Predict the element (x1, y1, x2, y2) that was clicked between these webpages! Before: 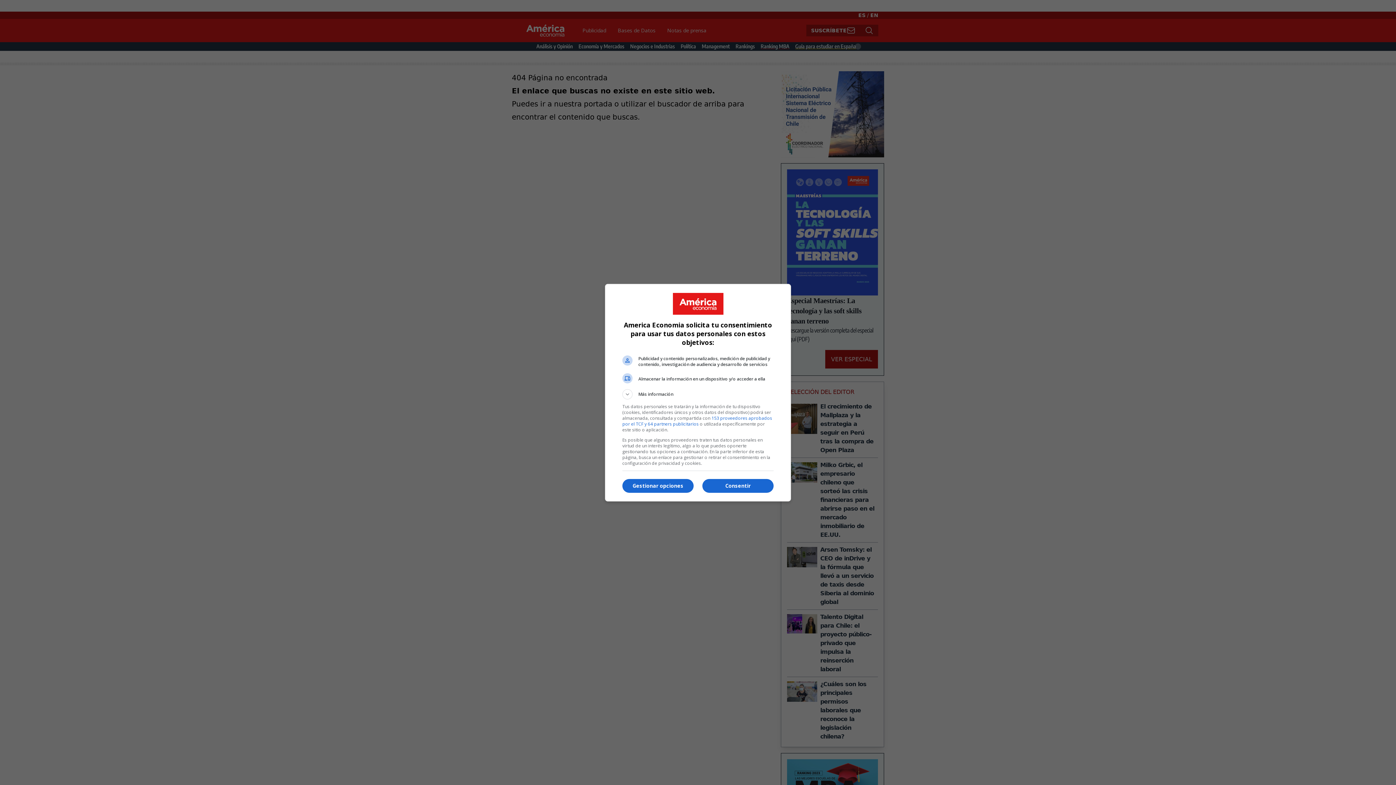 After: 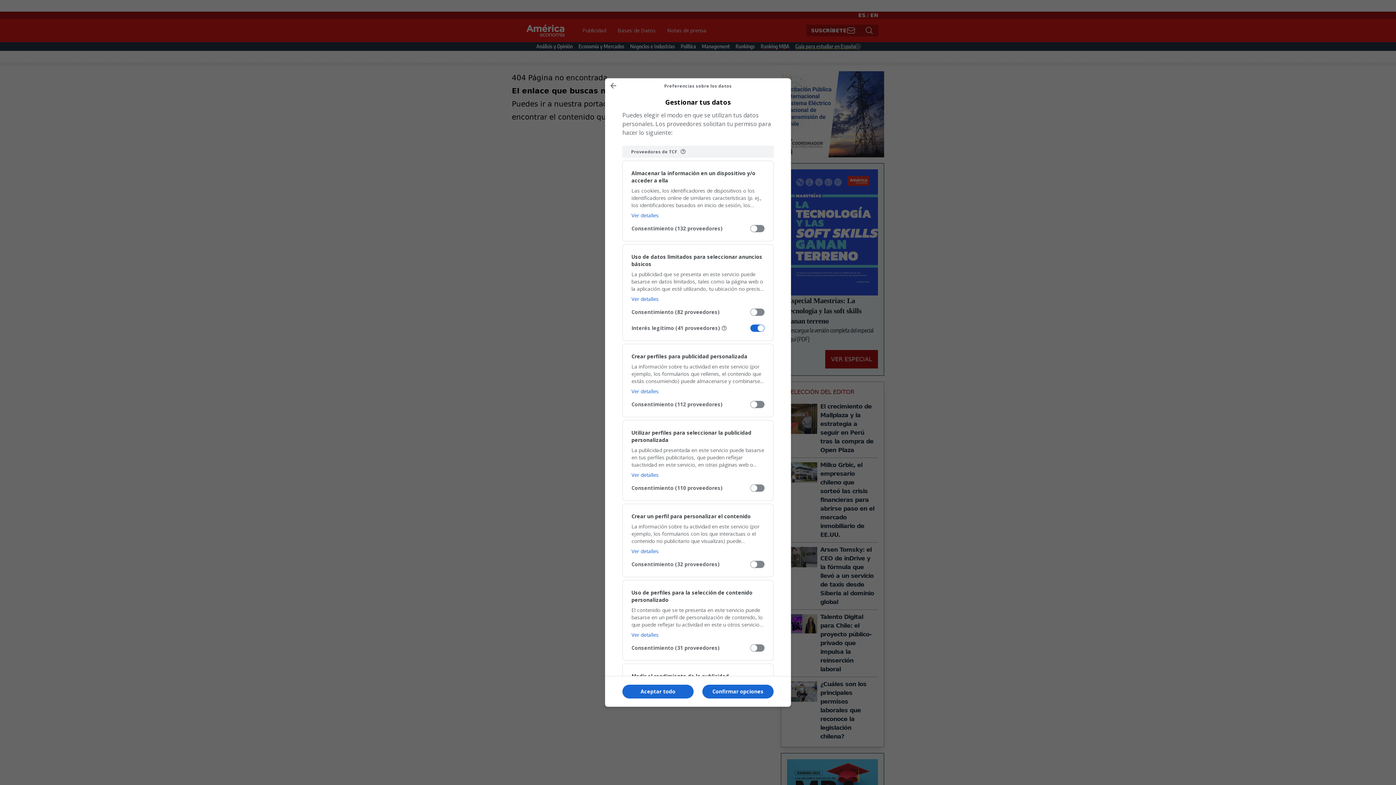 Action: label: Gestionar opciones bbox: (622, 479, 693, 493)